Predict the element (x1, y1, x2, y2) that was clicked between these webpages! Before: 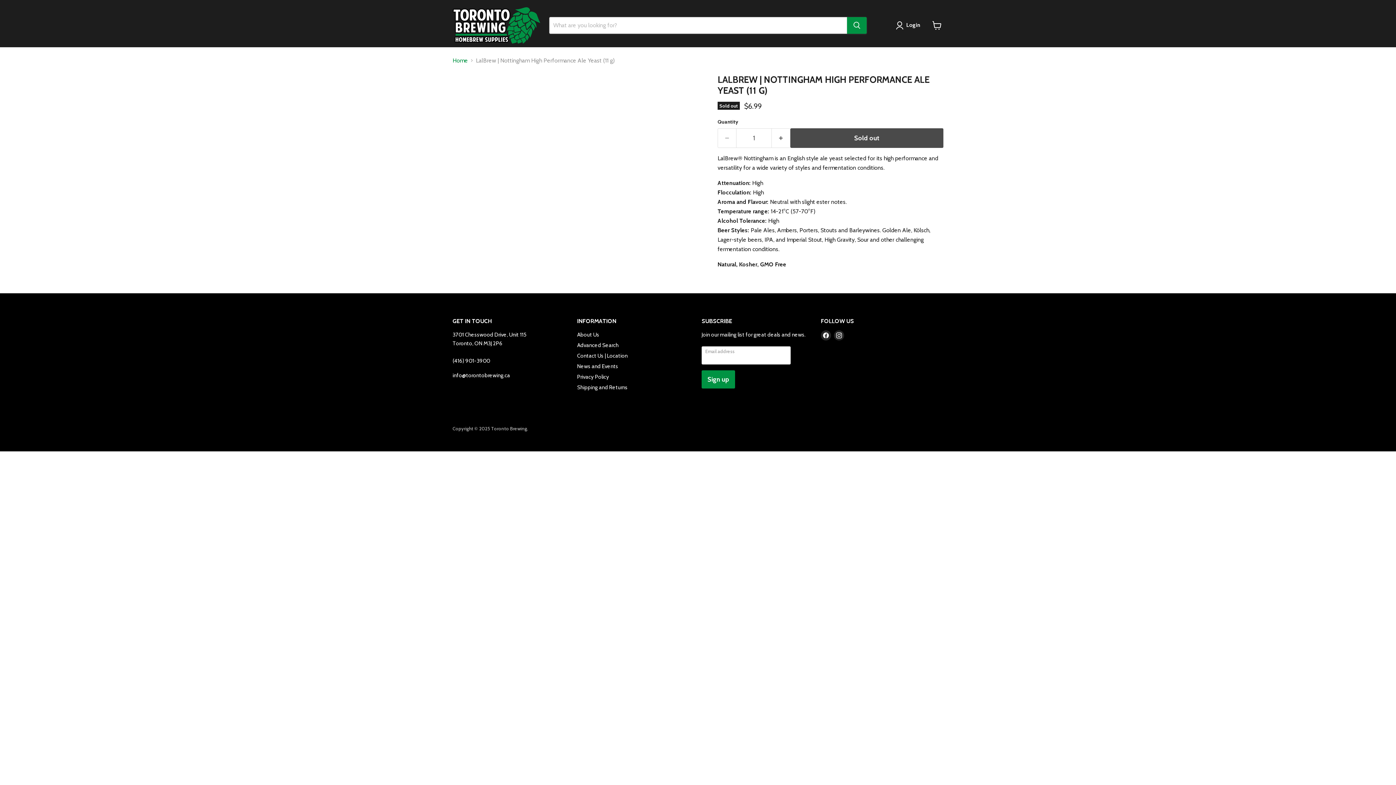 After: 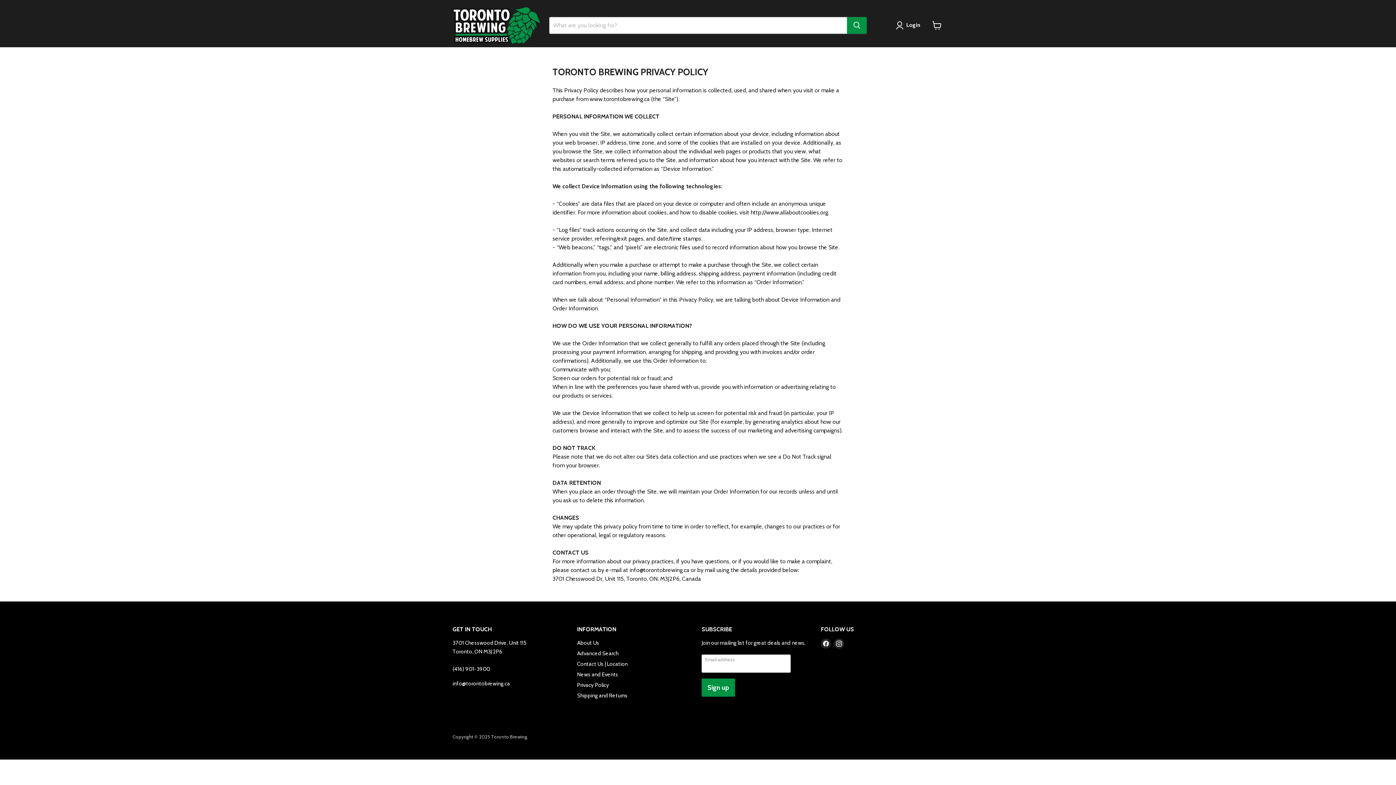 Action: label: Privacy Policy bbox: (577, 373, 609, 380)